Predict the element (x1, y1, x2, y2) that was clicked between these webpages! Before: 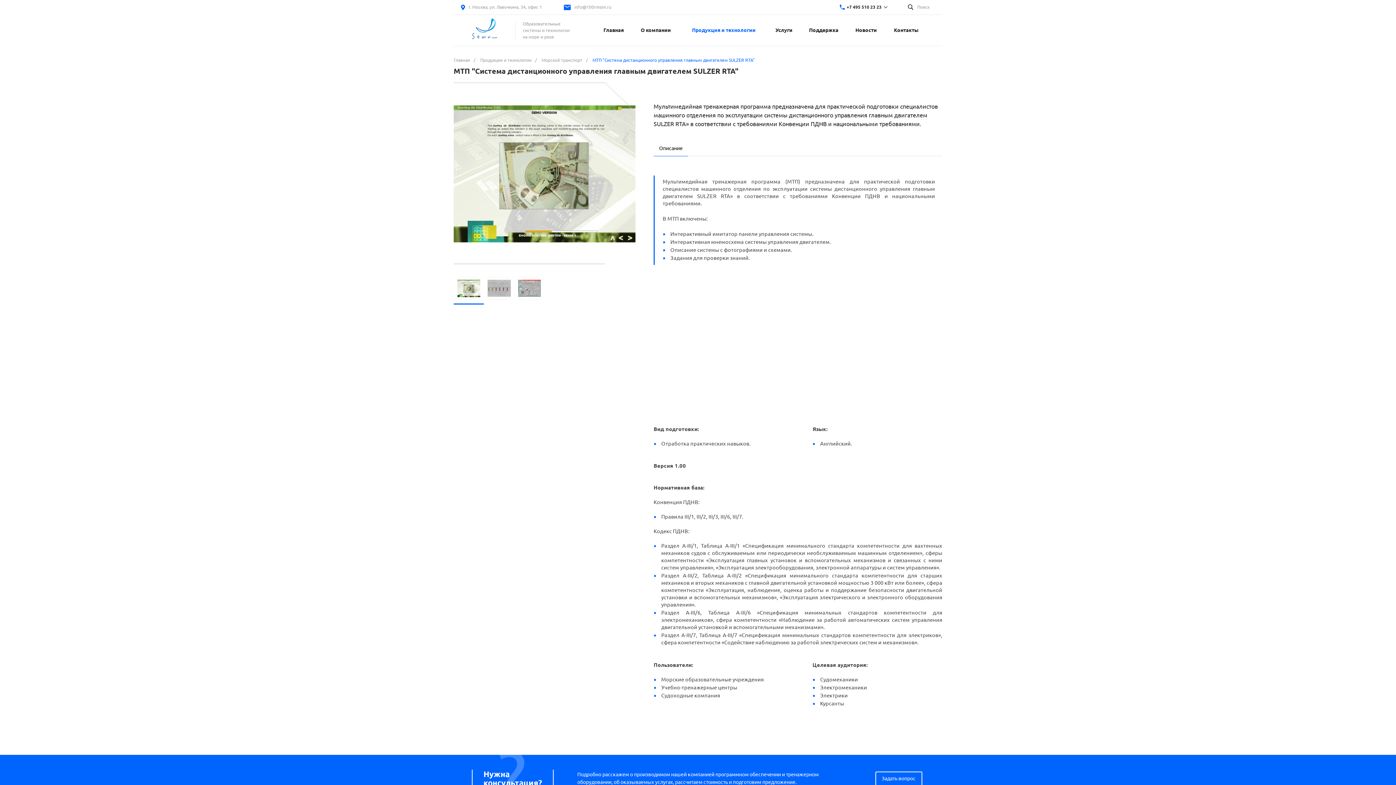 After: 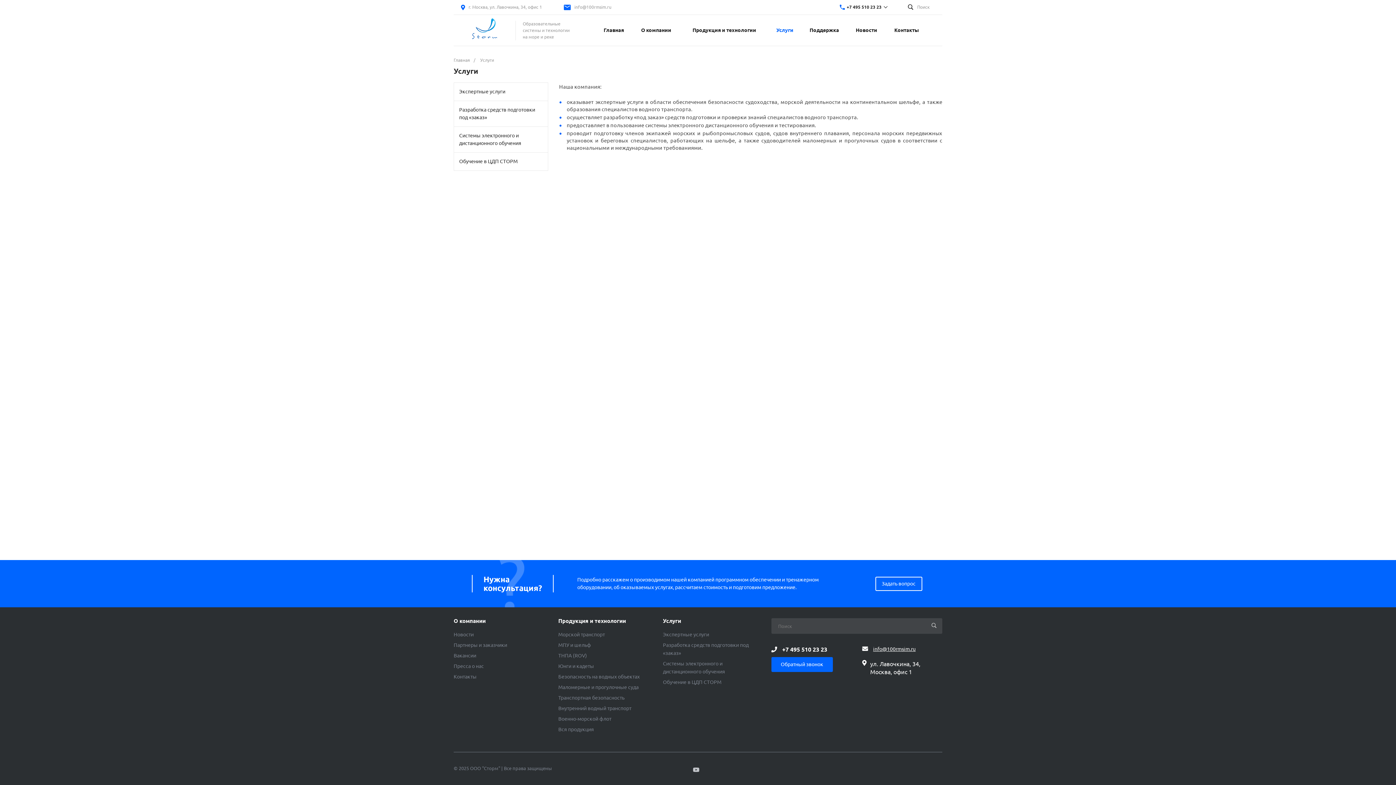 Action: label:  Услуги bbox: (768, 14, 800, 45)